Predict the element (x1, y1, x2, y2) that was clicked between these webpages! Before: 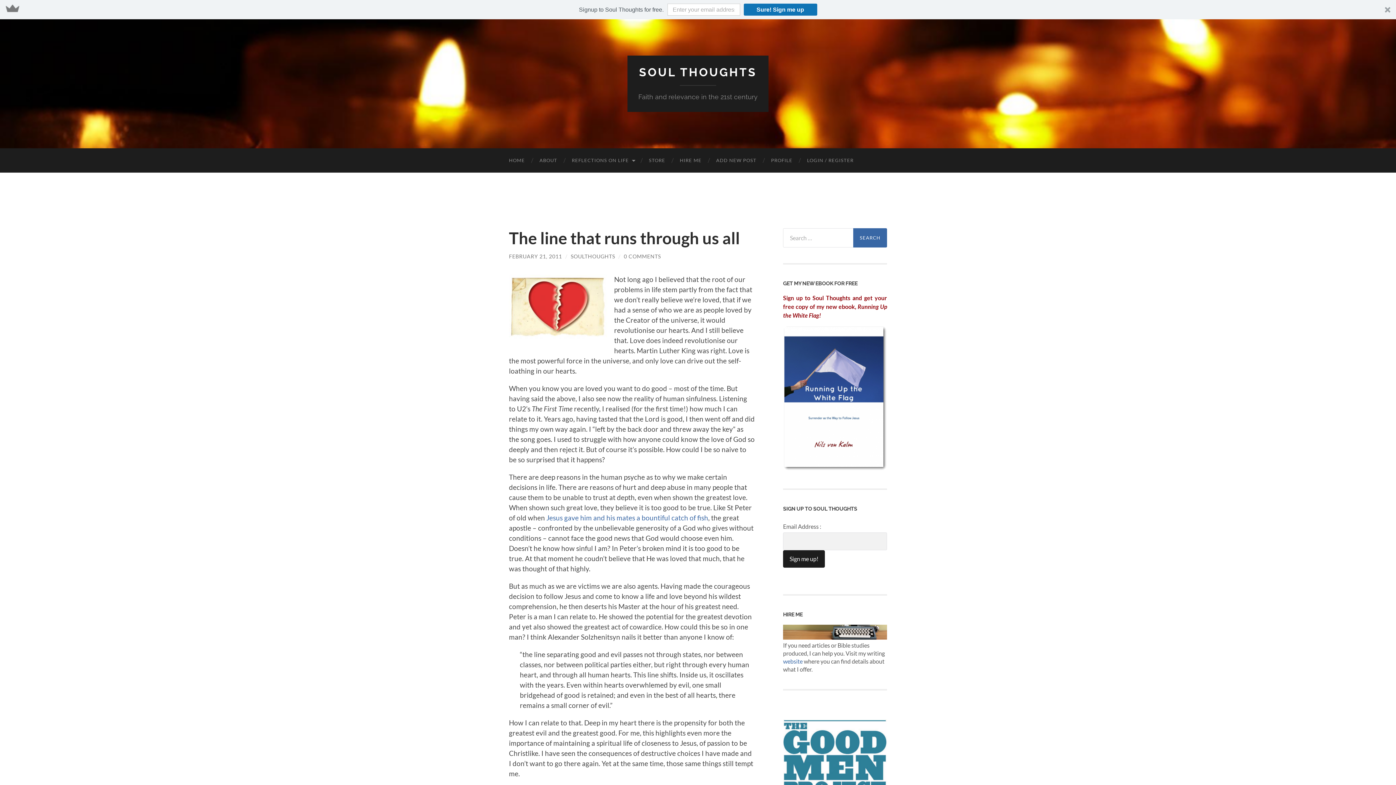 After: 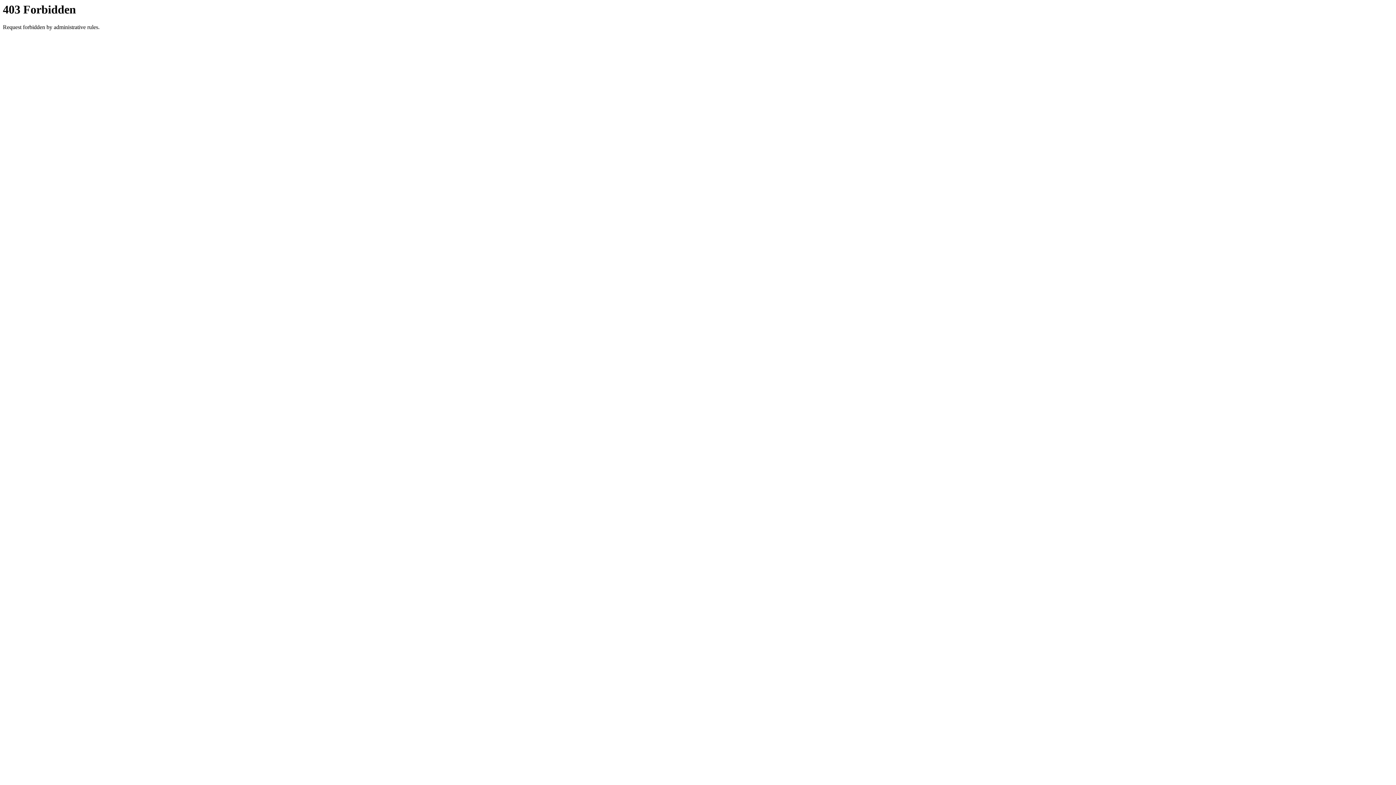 Action: label: HIRE ME bbox: (672, 148, 709, 172)